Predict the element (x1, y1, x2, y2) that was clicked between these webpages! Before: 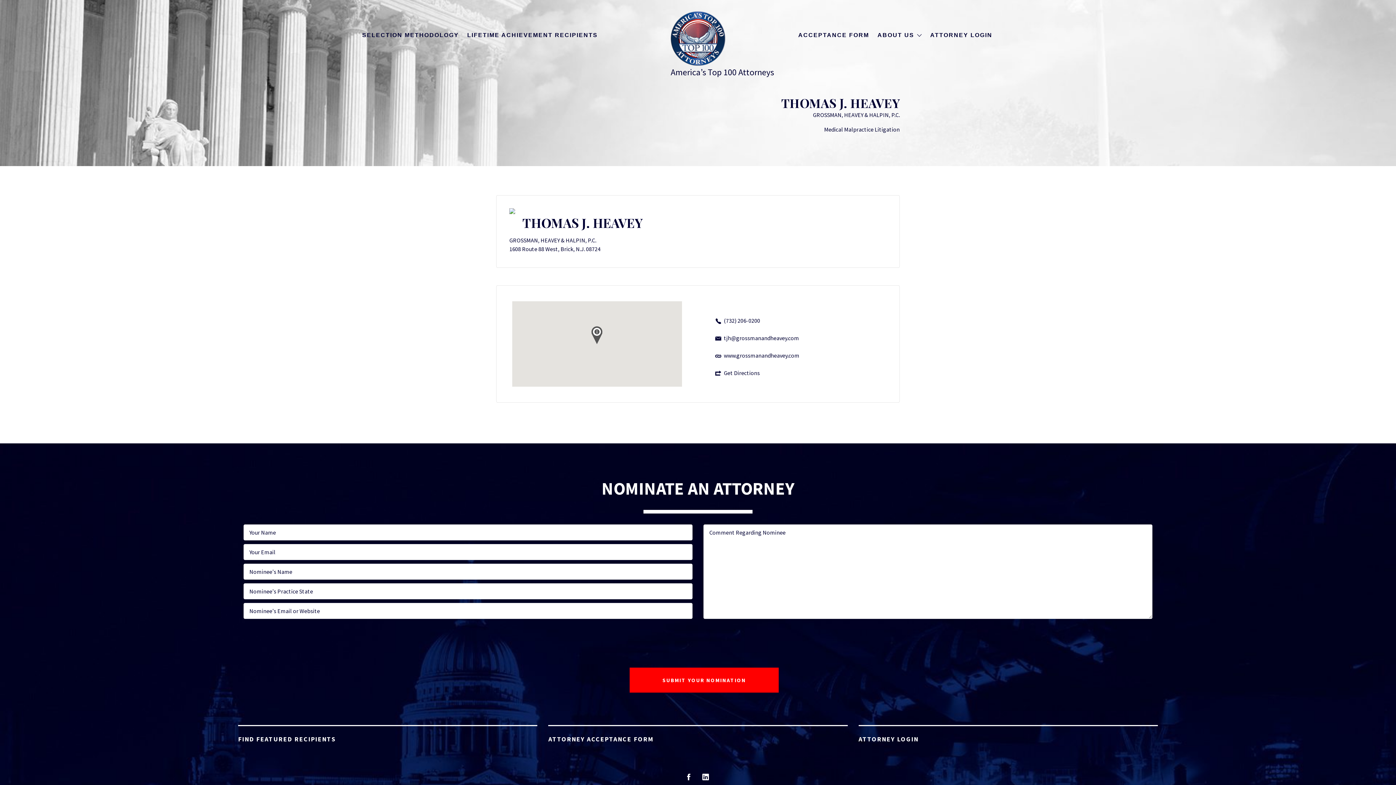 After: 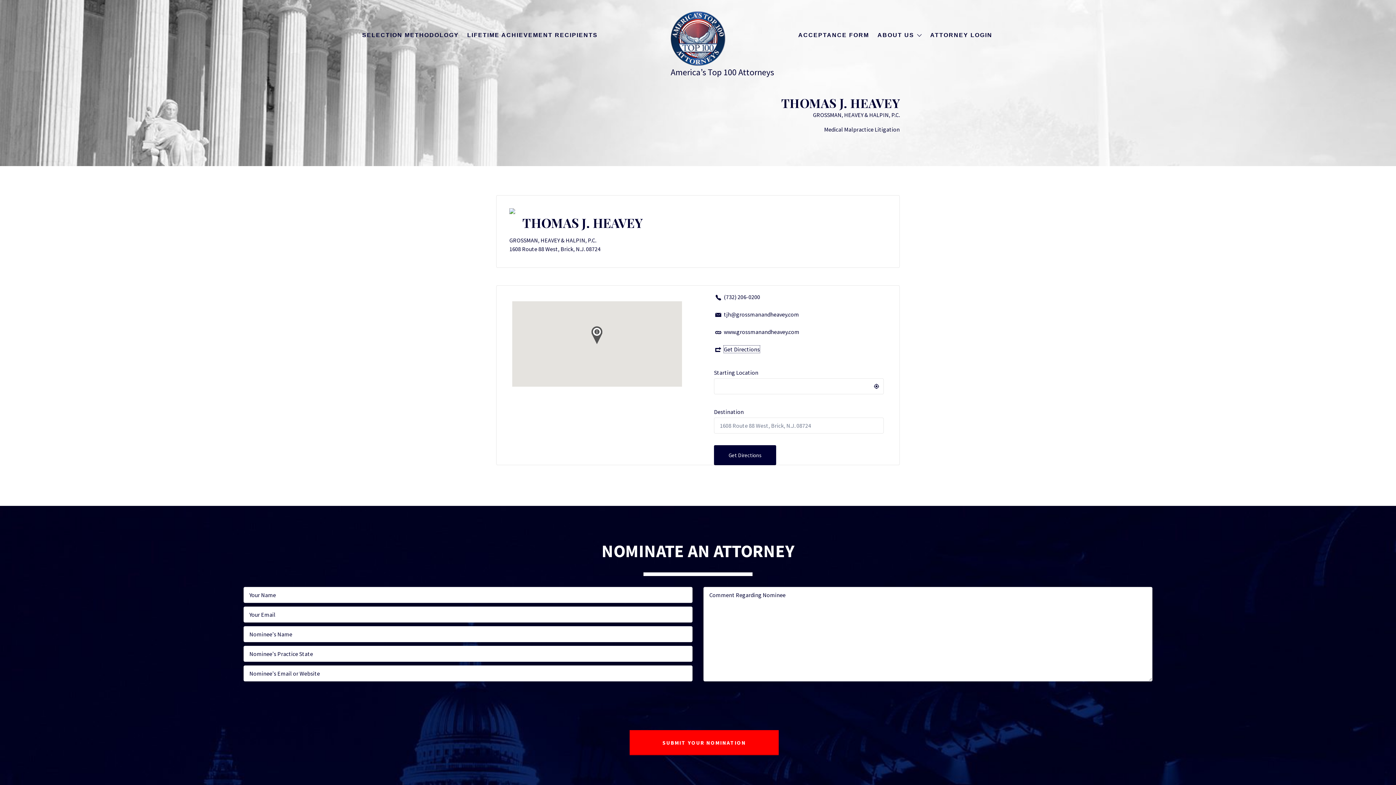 Action: label: Get Directions bbox: (724, 369, 760, 376)